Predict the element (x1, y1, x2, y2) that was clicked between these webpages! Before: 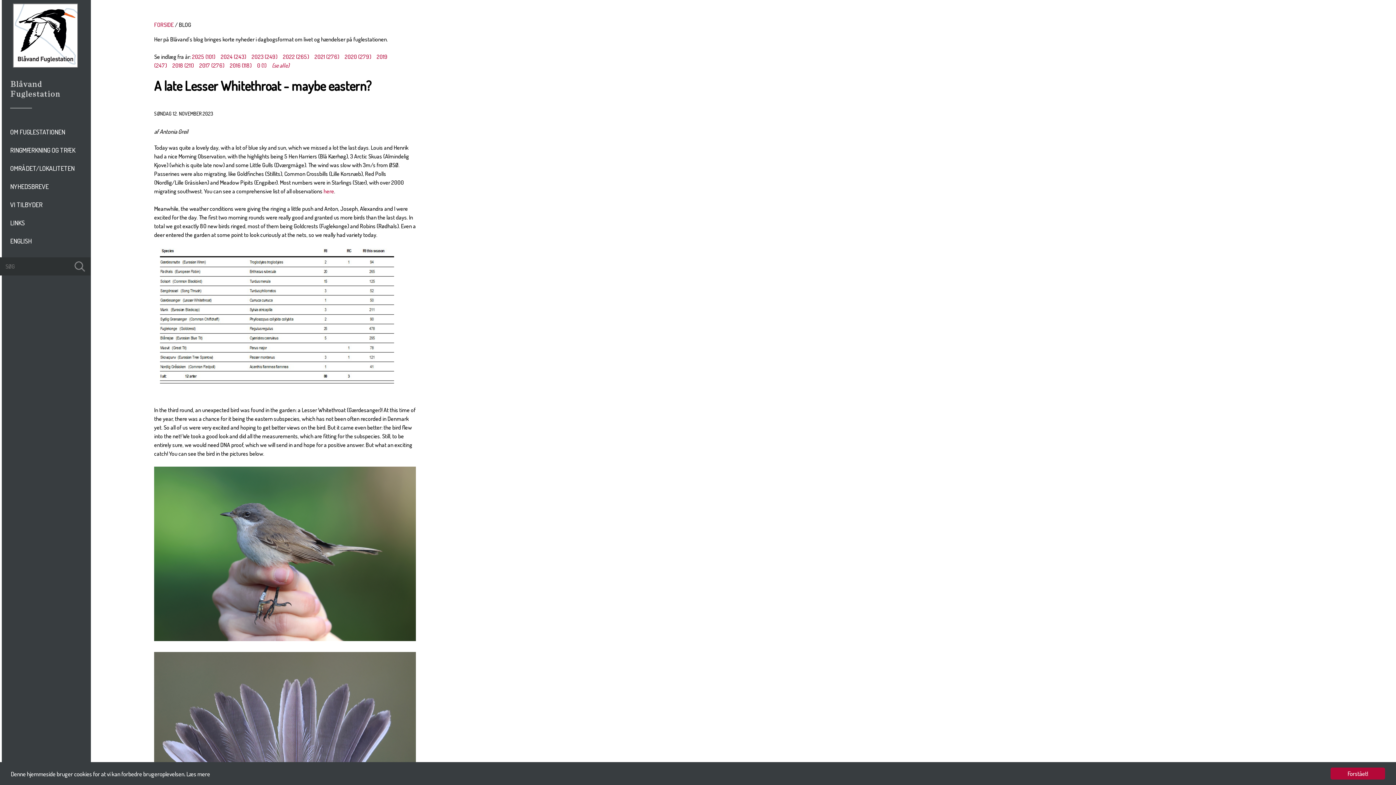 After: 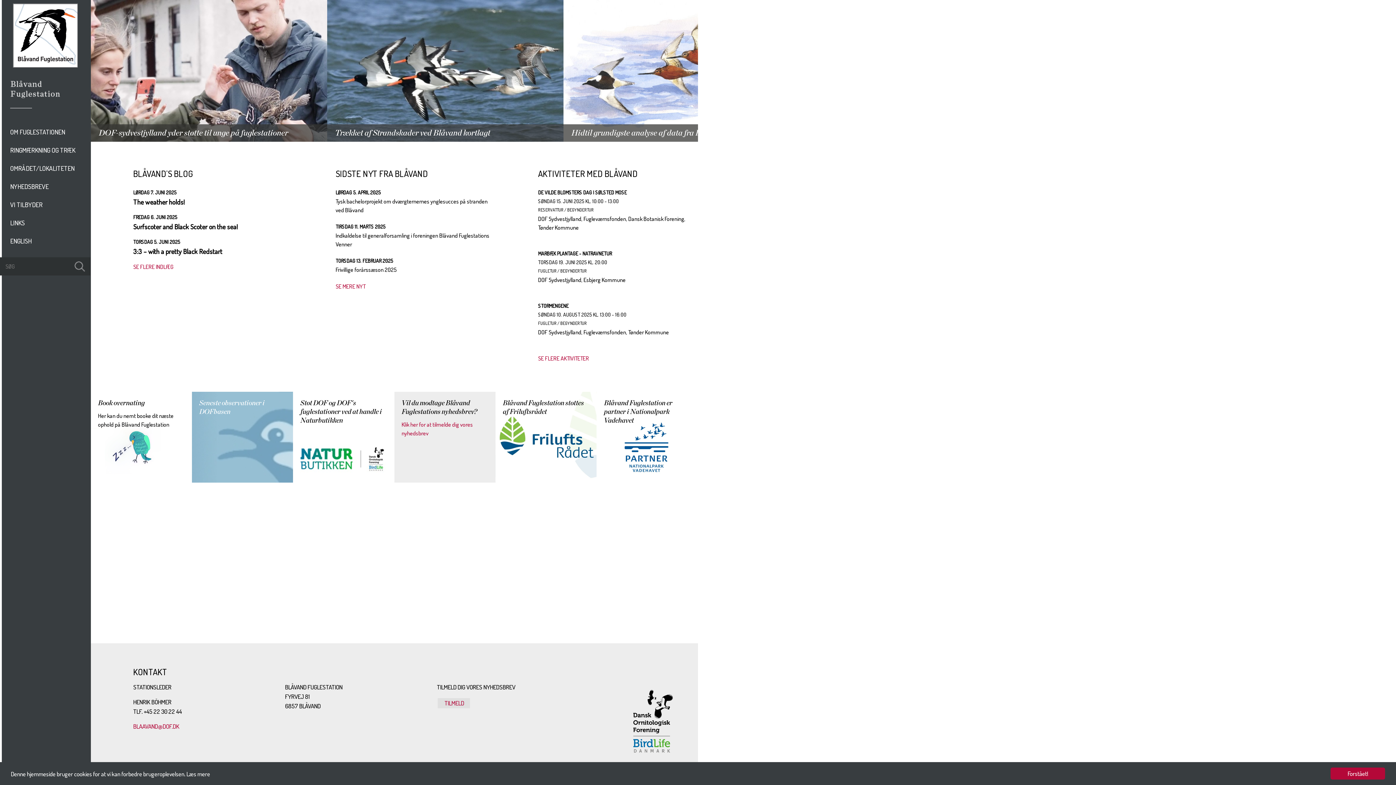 Action: bbox: (13, 61, 77, 69)